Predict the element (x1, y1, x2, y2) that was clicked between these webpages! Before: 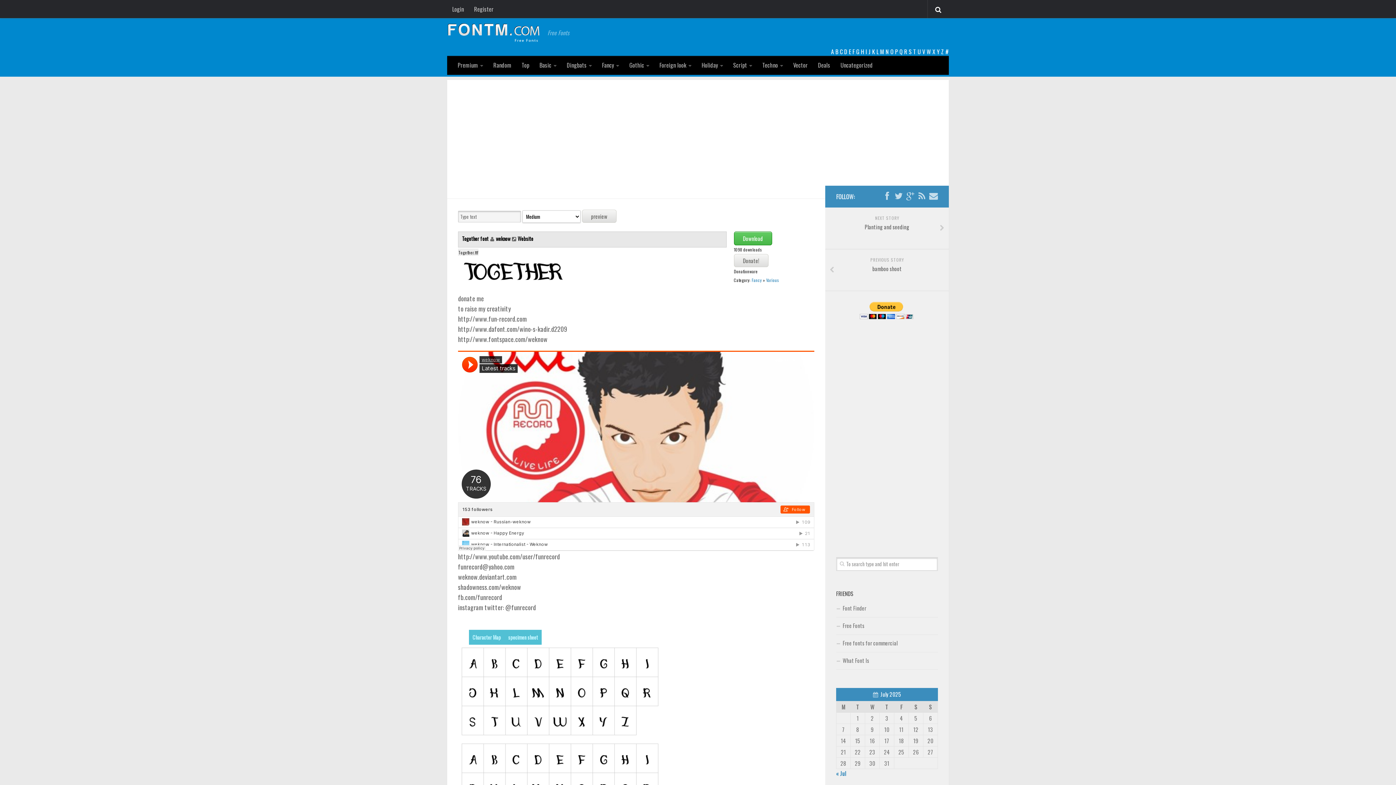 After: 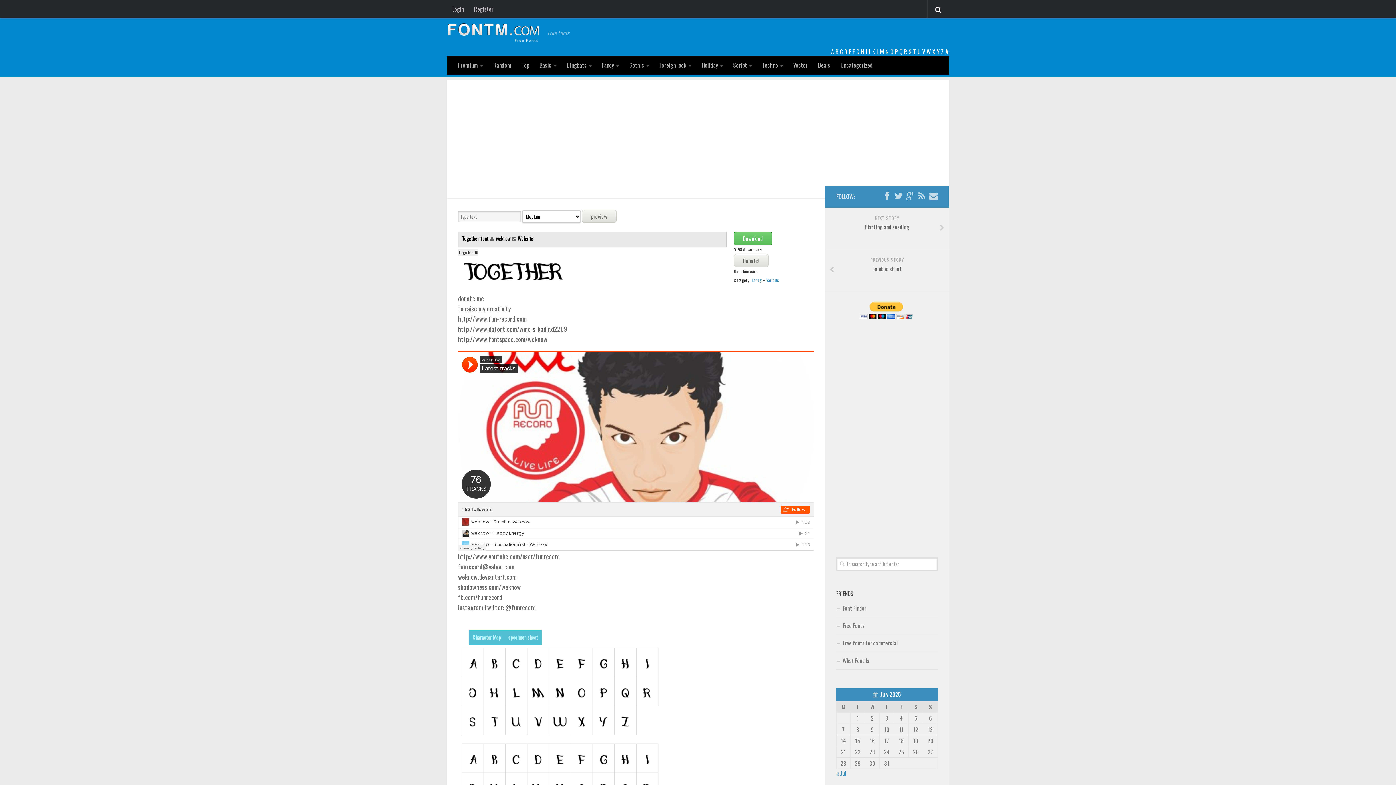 Action: label: Download bbox: (734, 231, 772, 245)